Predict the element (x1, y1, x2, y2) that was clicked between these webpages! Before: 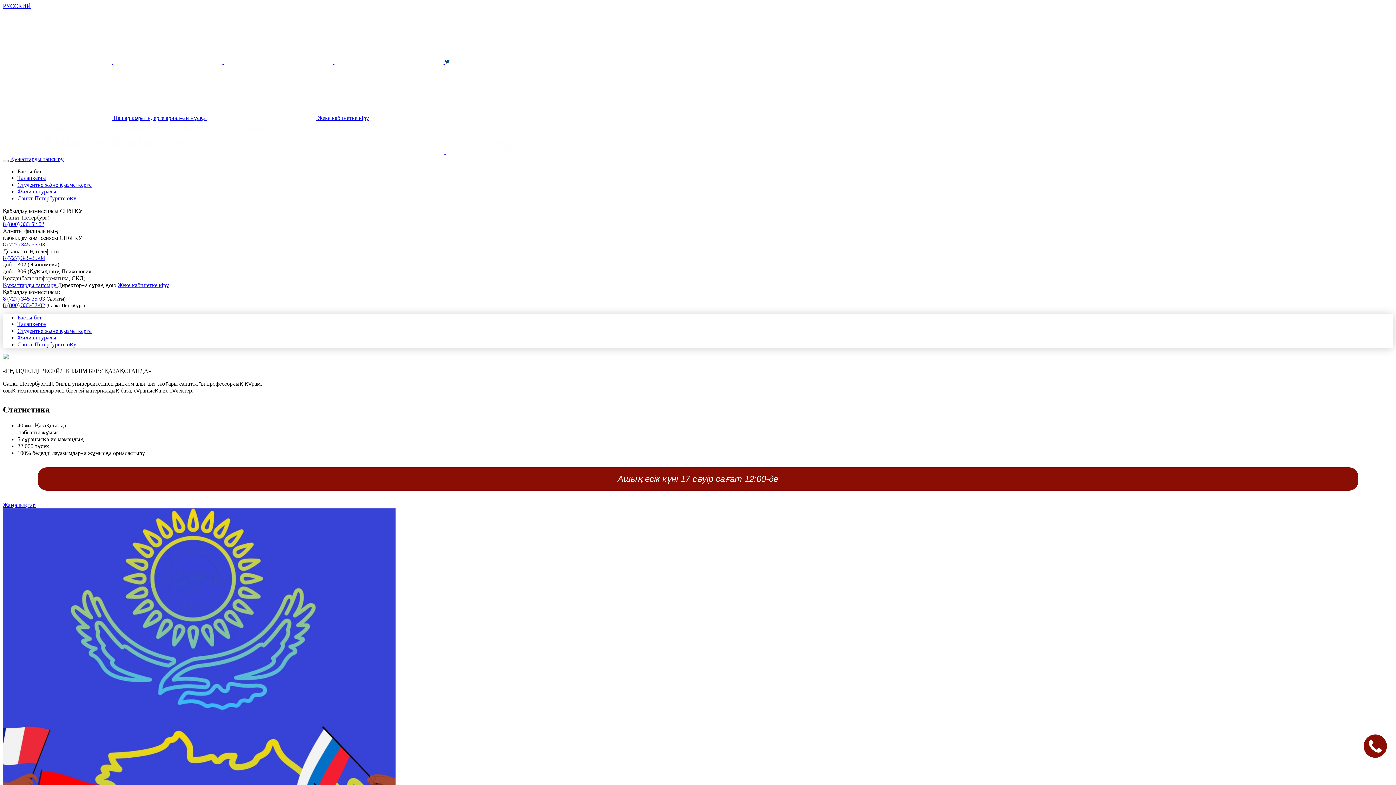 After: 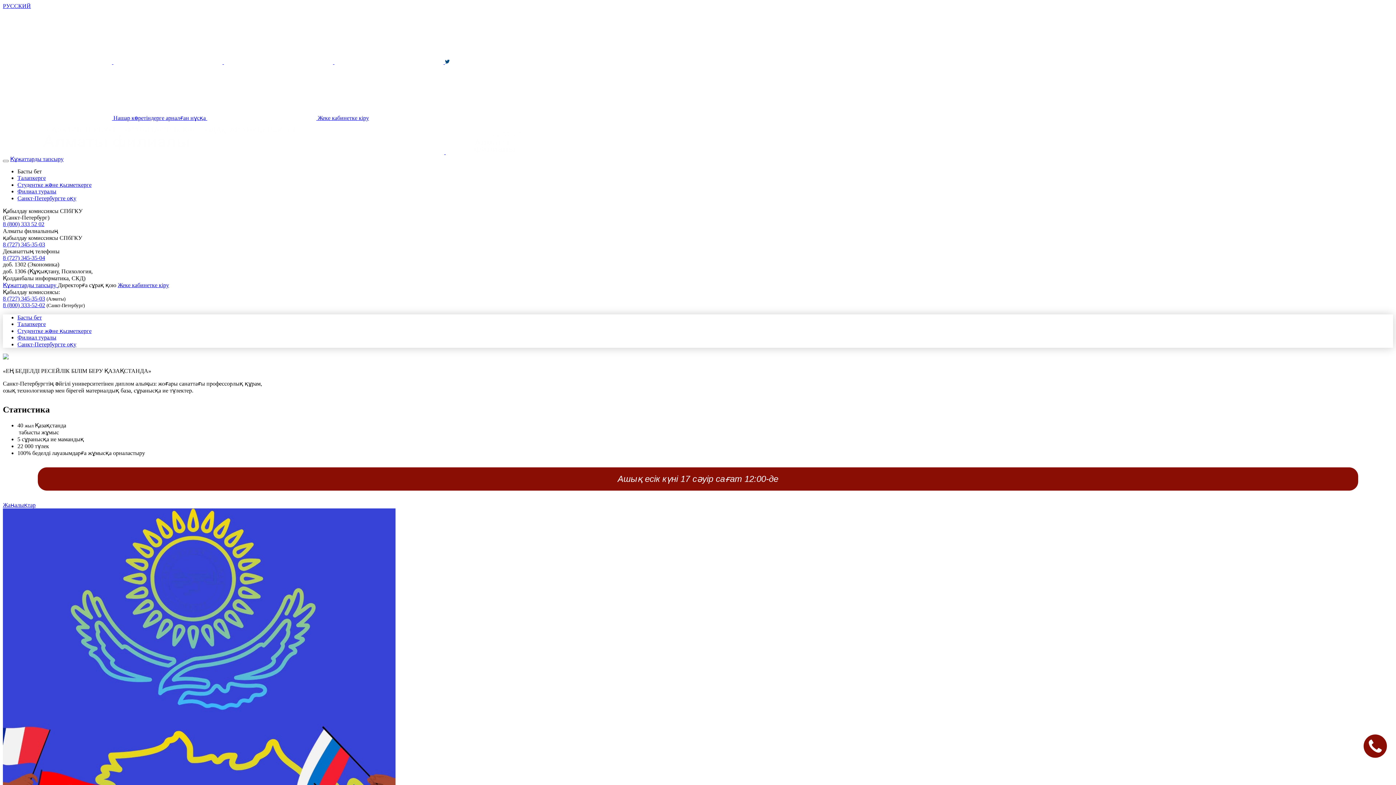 Action: bbox: (17, 168, 41, 174) label: Басты бет